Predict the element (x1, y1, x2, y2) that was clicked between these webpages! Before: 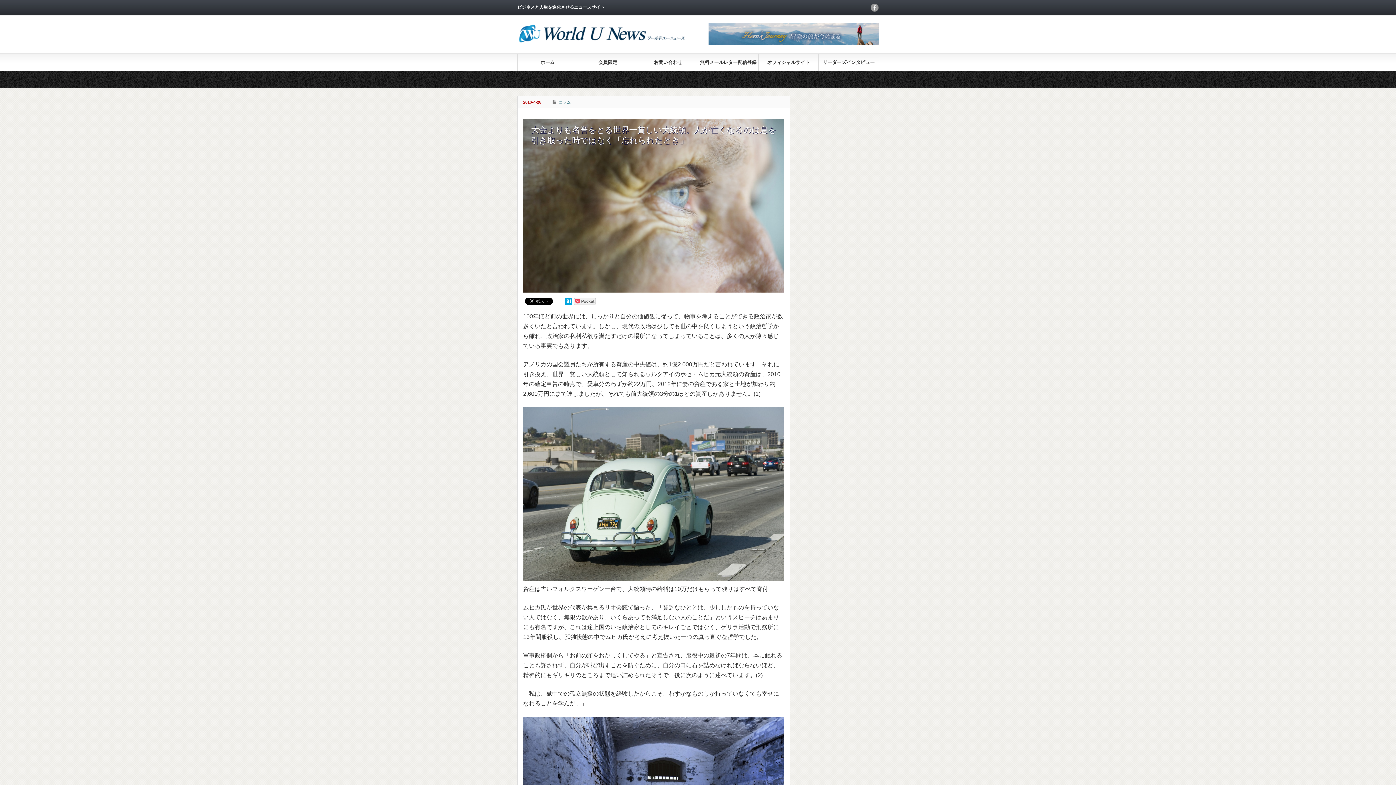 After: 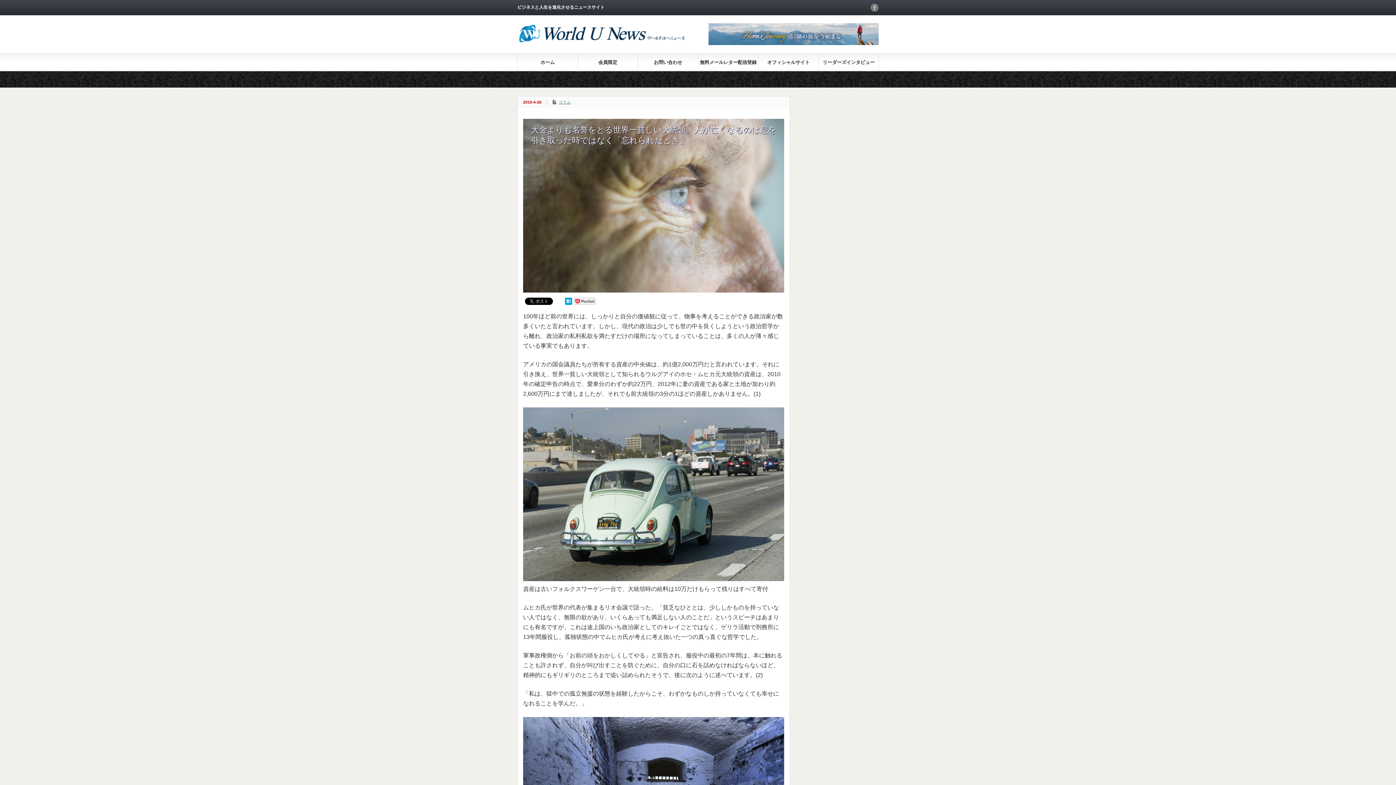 Action: label: facebook bbox: (870, 3, 878, 11)